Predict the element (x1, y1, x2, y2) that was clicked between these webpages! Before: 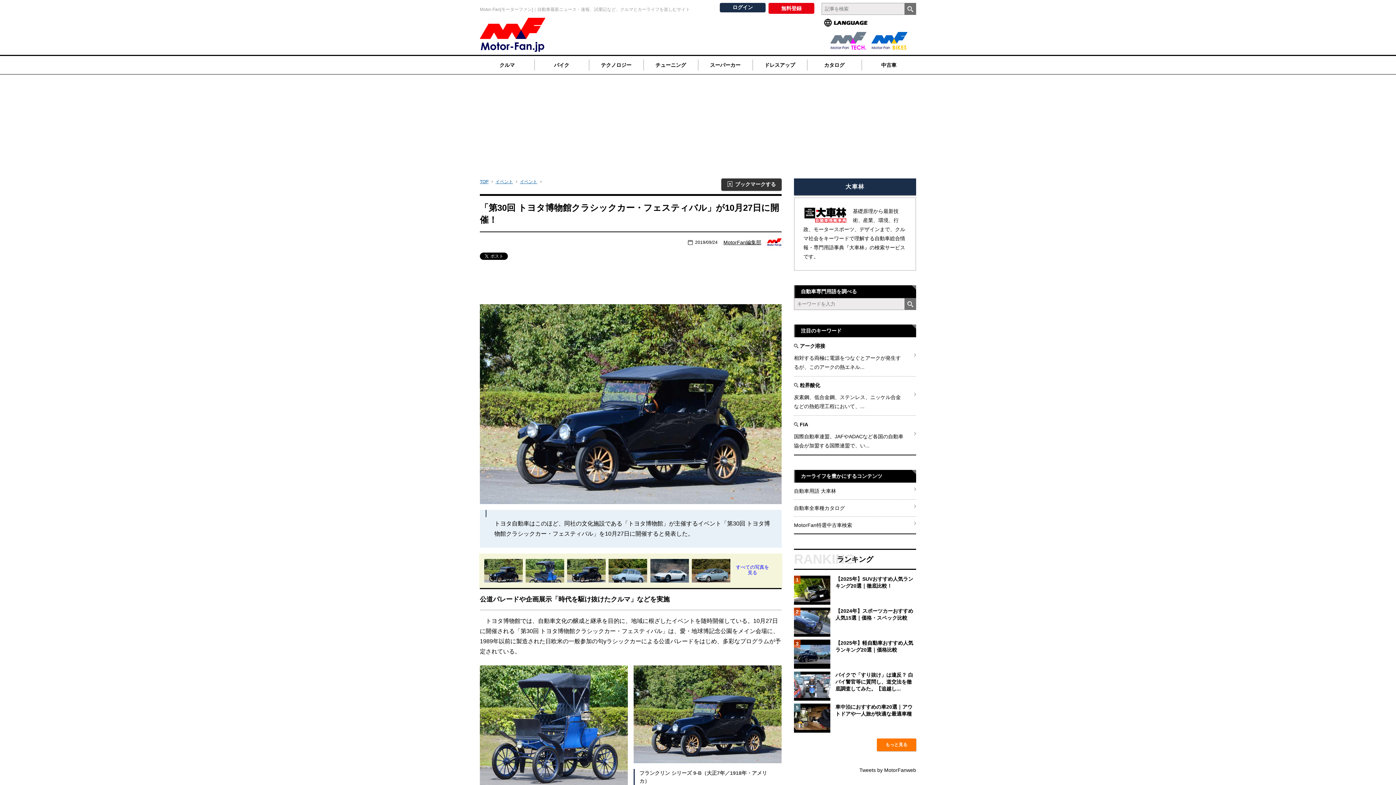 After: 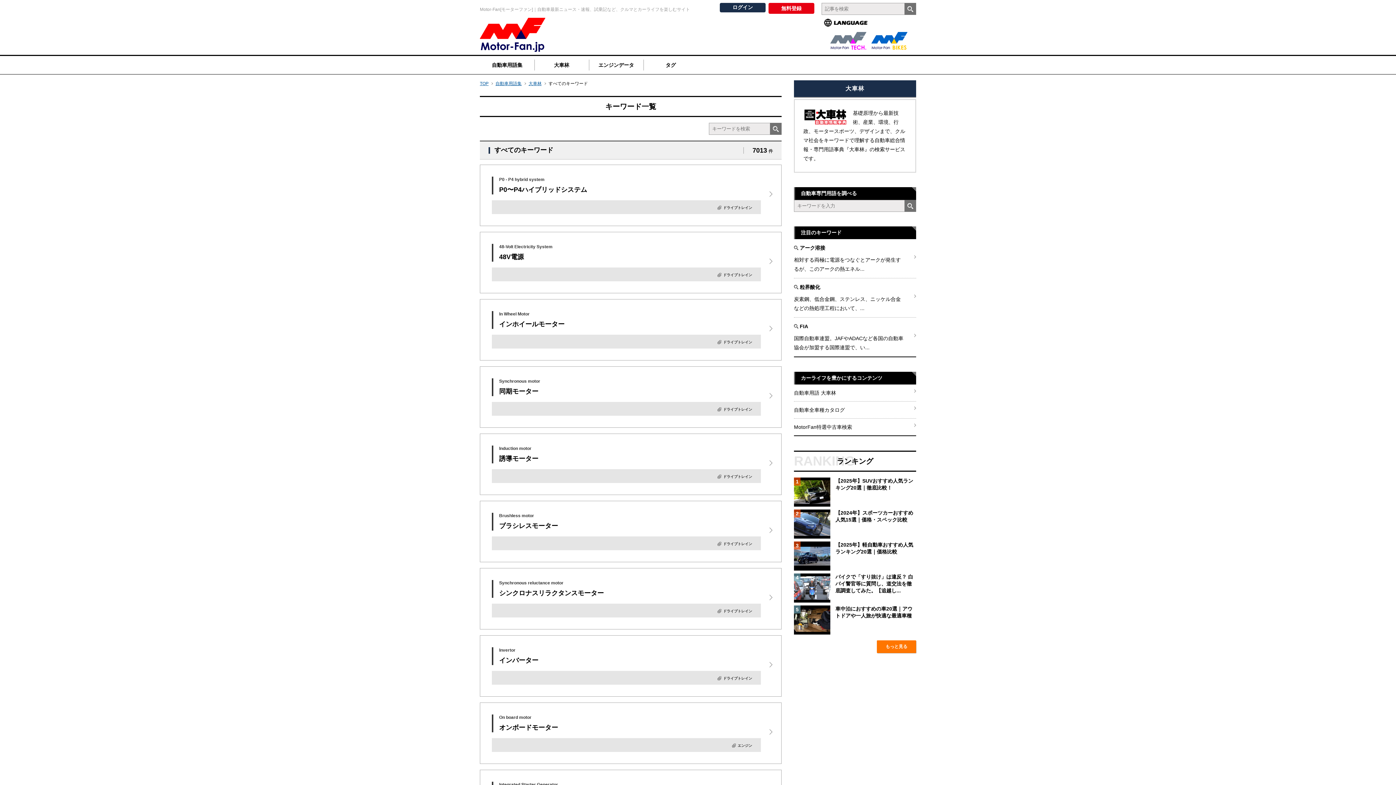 Action: bbox: (904, 298, 916, 310)